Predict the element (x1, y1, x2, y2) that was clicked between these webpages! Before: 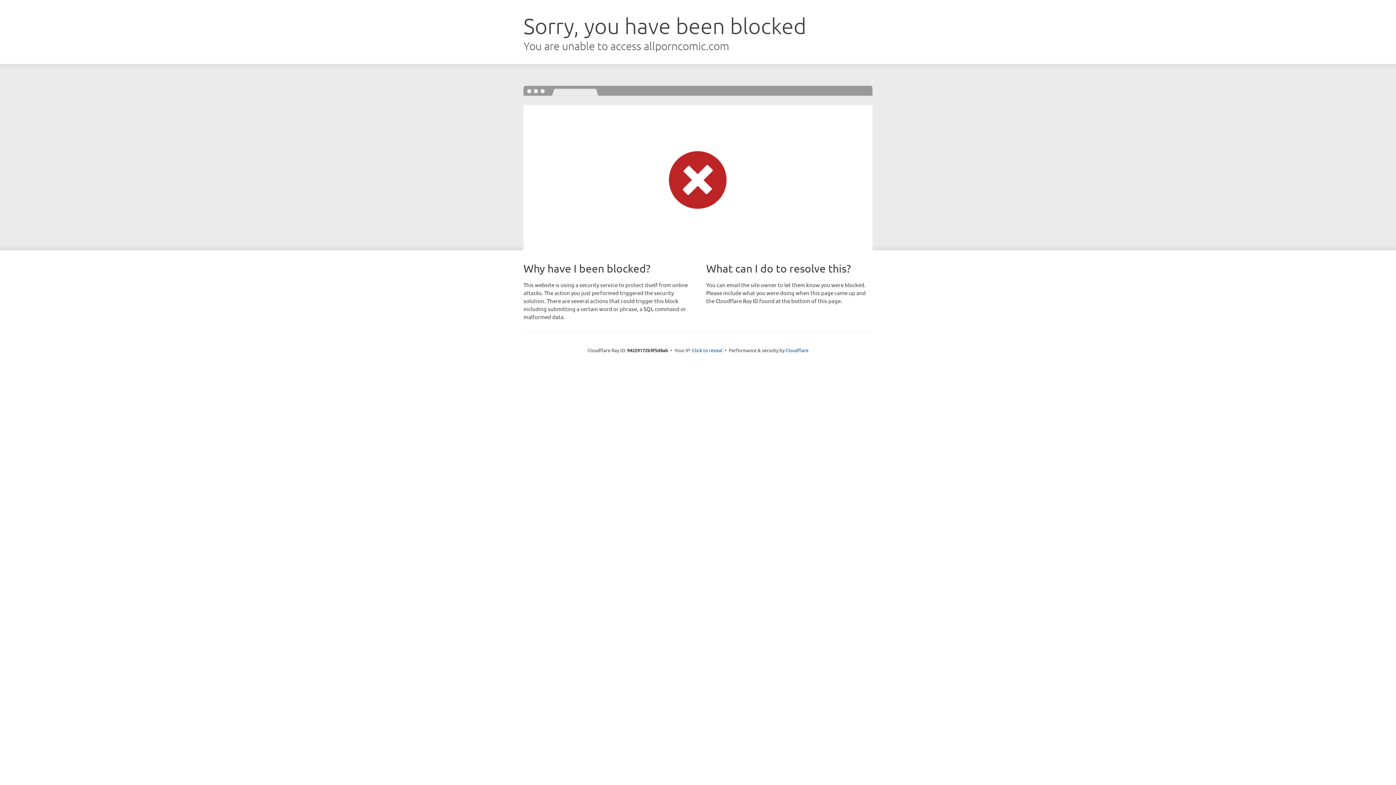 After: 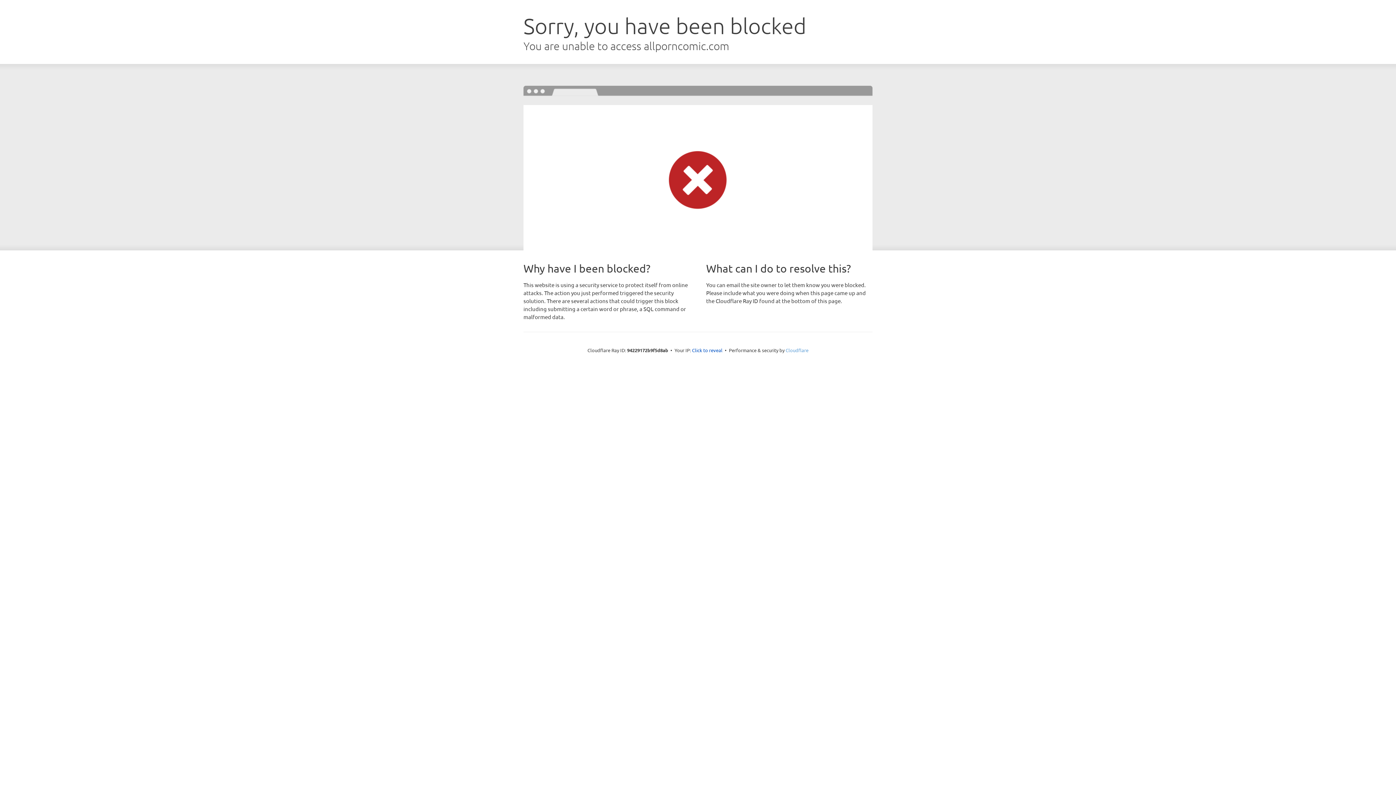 Action: label: Cloudflare bbox: (785, 347, 808, 353)